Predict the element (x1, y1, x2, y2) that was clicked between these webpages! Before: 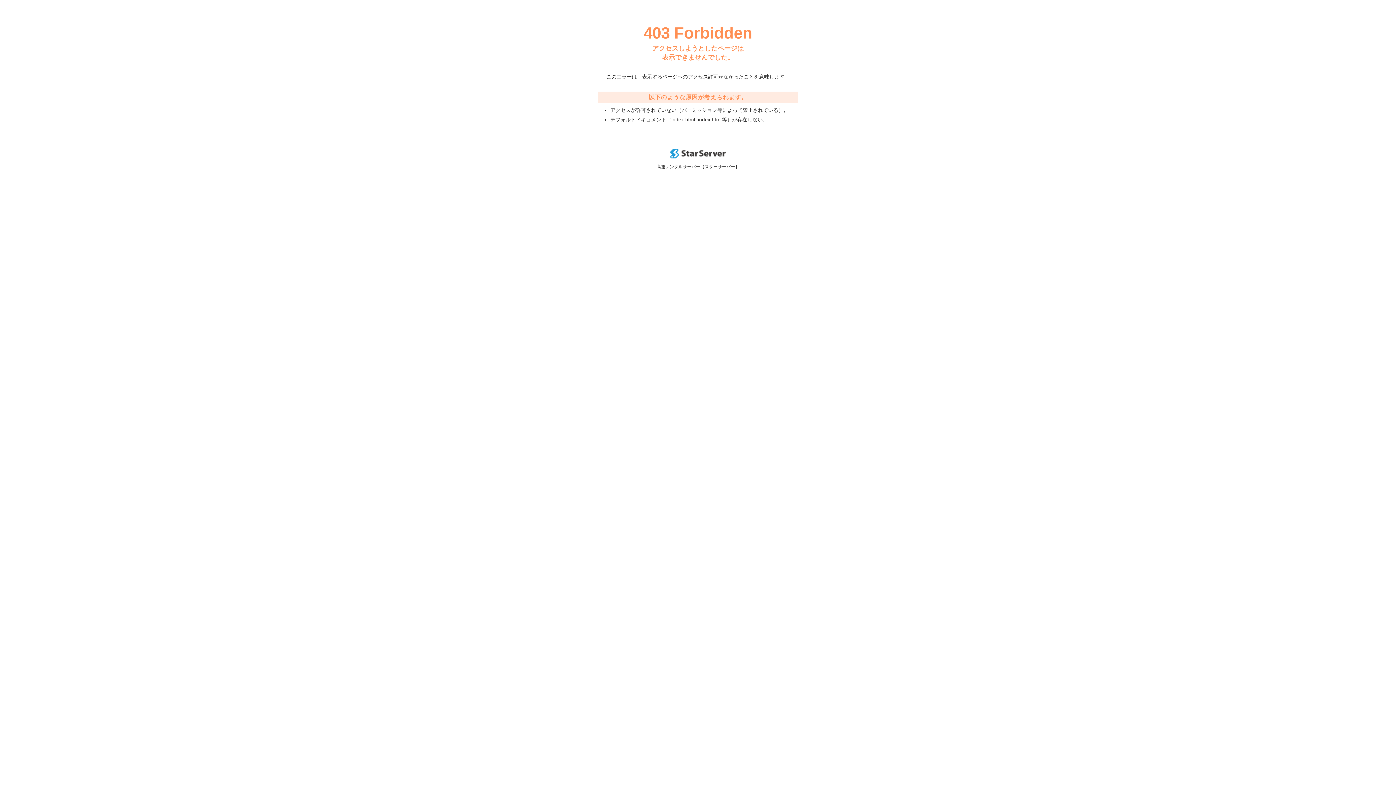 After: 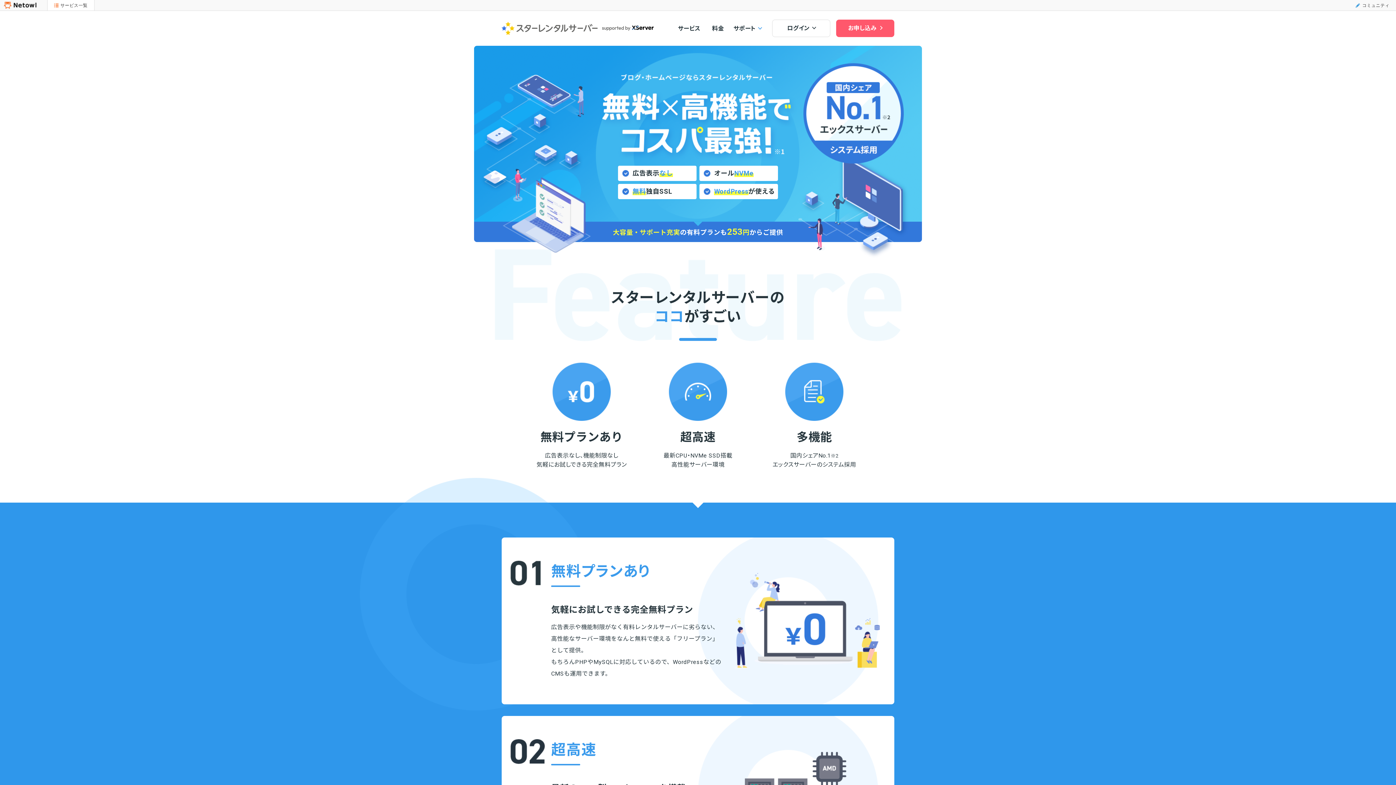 Action: bbox: (670, 153, 725, 159)